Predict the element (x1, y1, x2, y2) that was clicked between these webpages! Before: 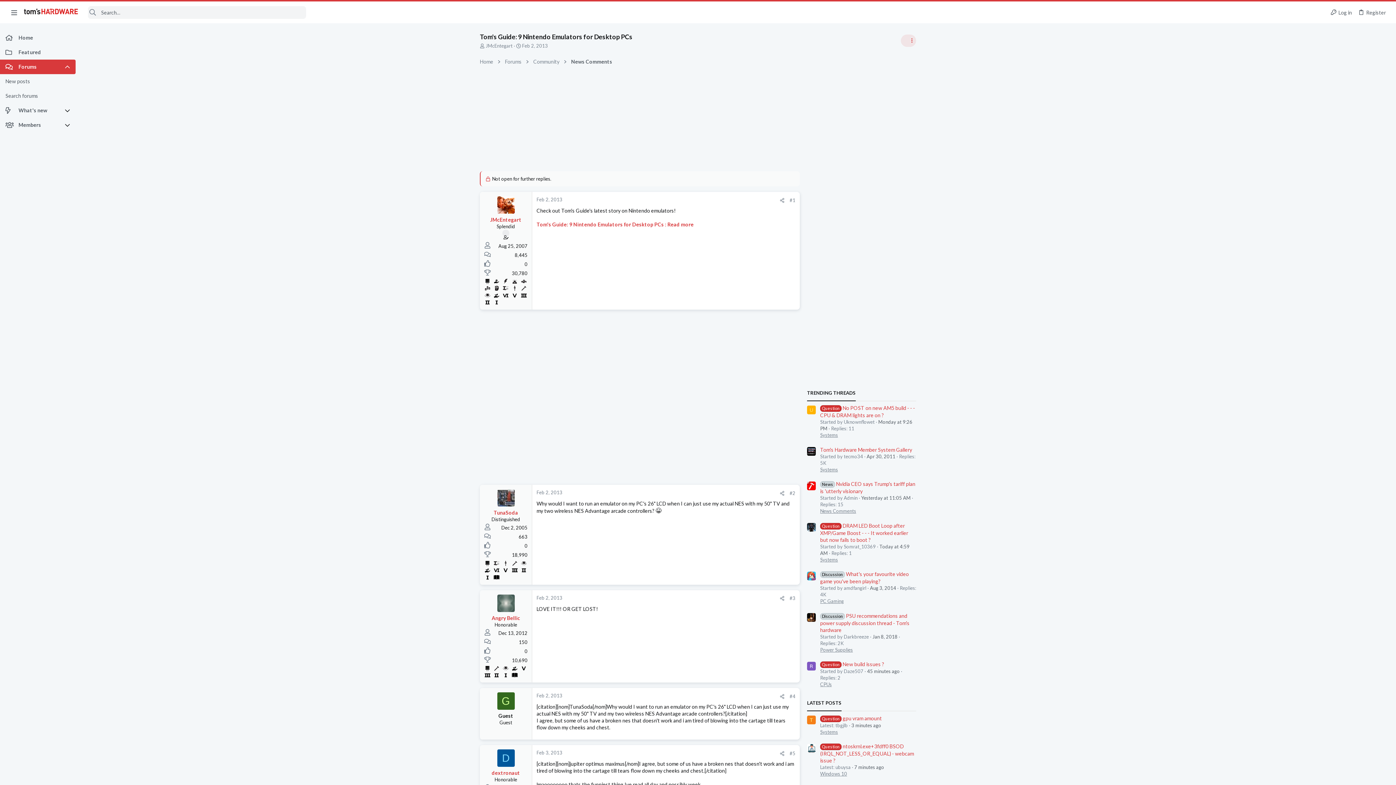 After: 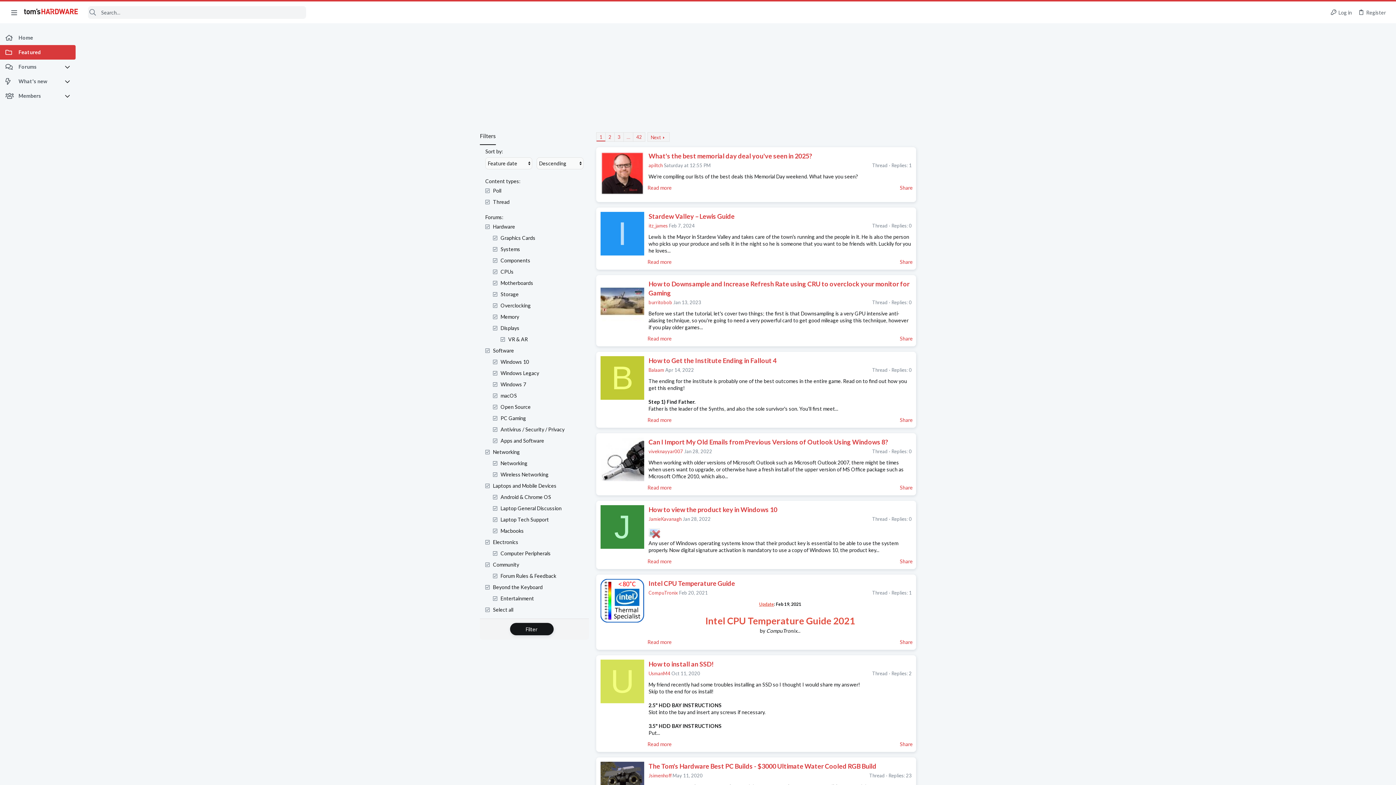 Action: label: Featured bbox: (0, 45, 75, 59)